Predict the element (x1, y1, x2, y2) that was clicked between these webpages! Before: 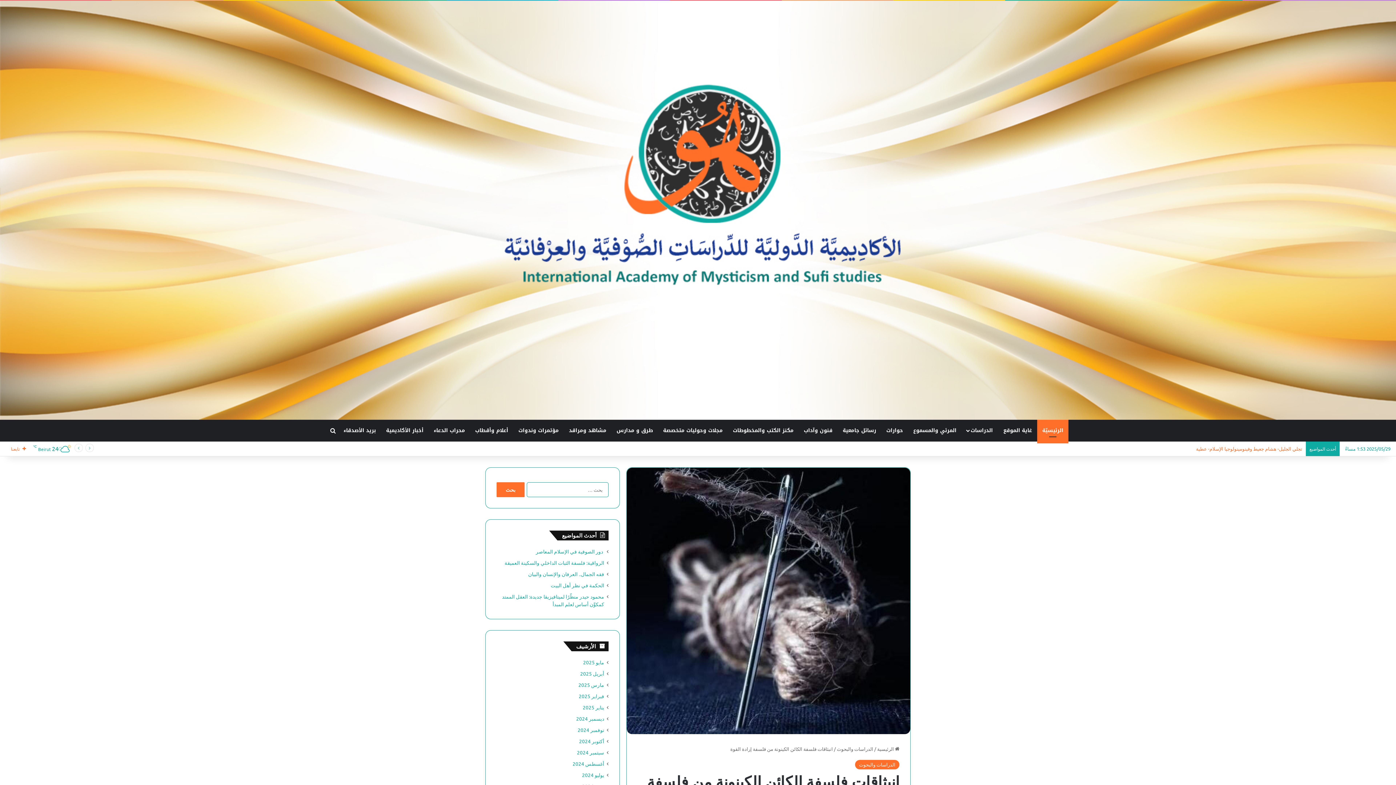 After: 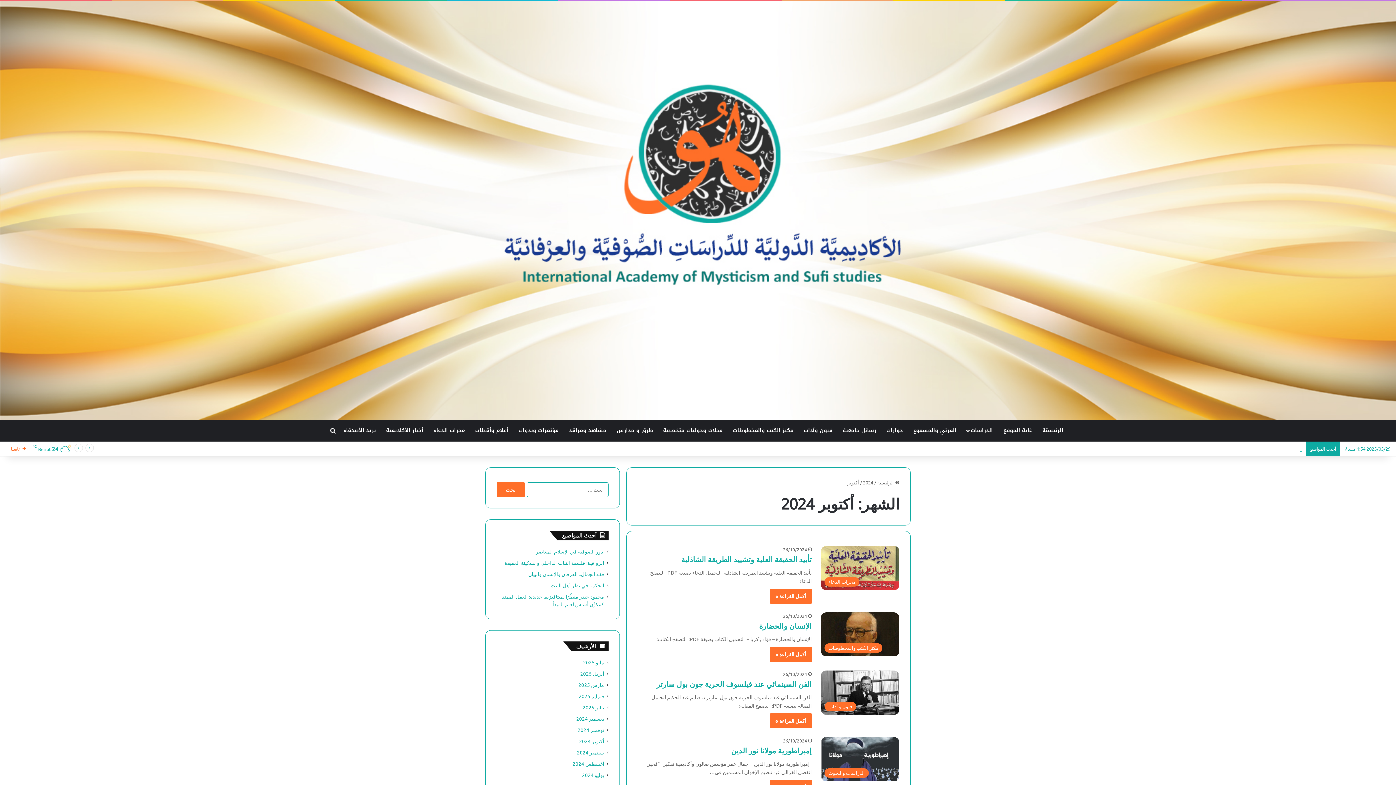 Action: label: أكتوبر 2024 bbox: (579, 737, 604, 745)